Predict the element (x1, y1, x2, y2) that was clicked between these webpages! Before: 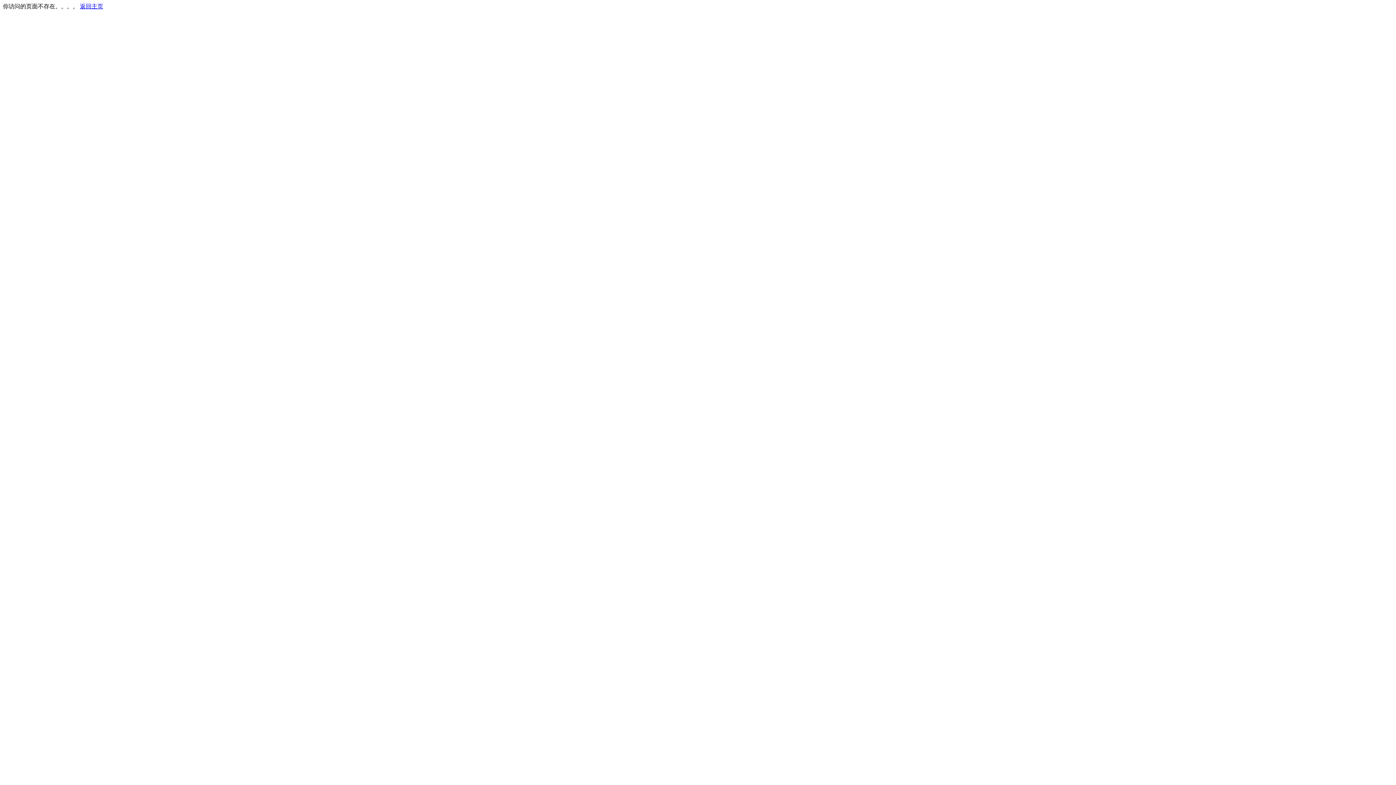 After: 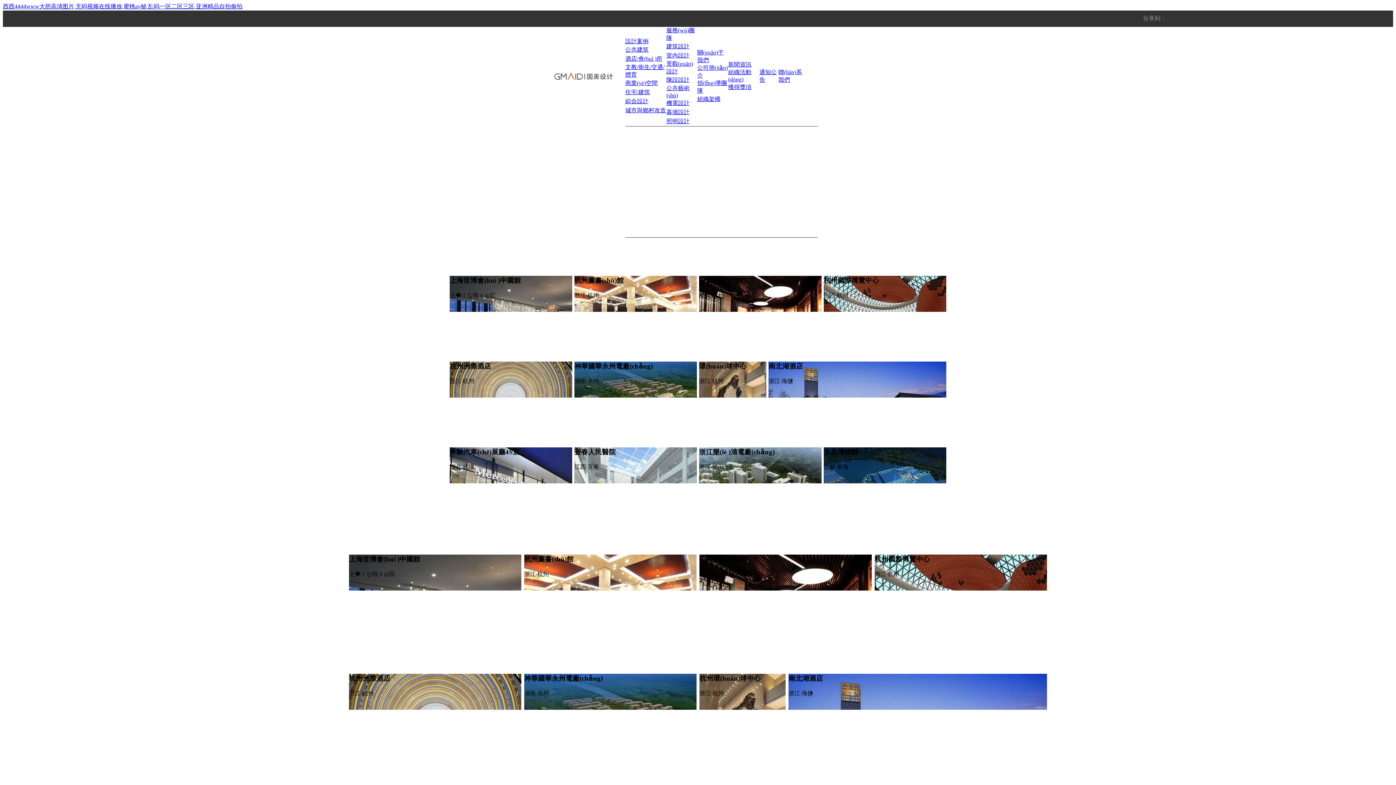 Action: label: 返回主页 bbox: (80, 3, 103, 9)